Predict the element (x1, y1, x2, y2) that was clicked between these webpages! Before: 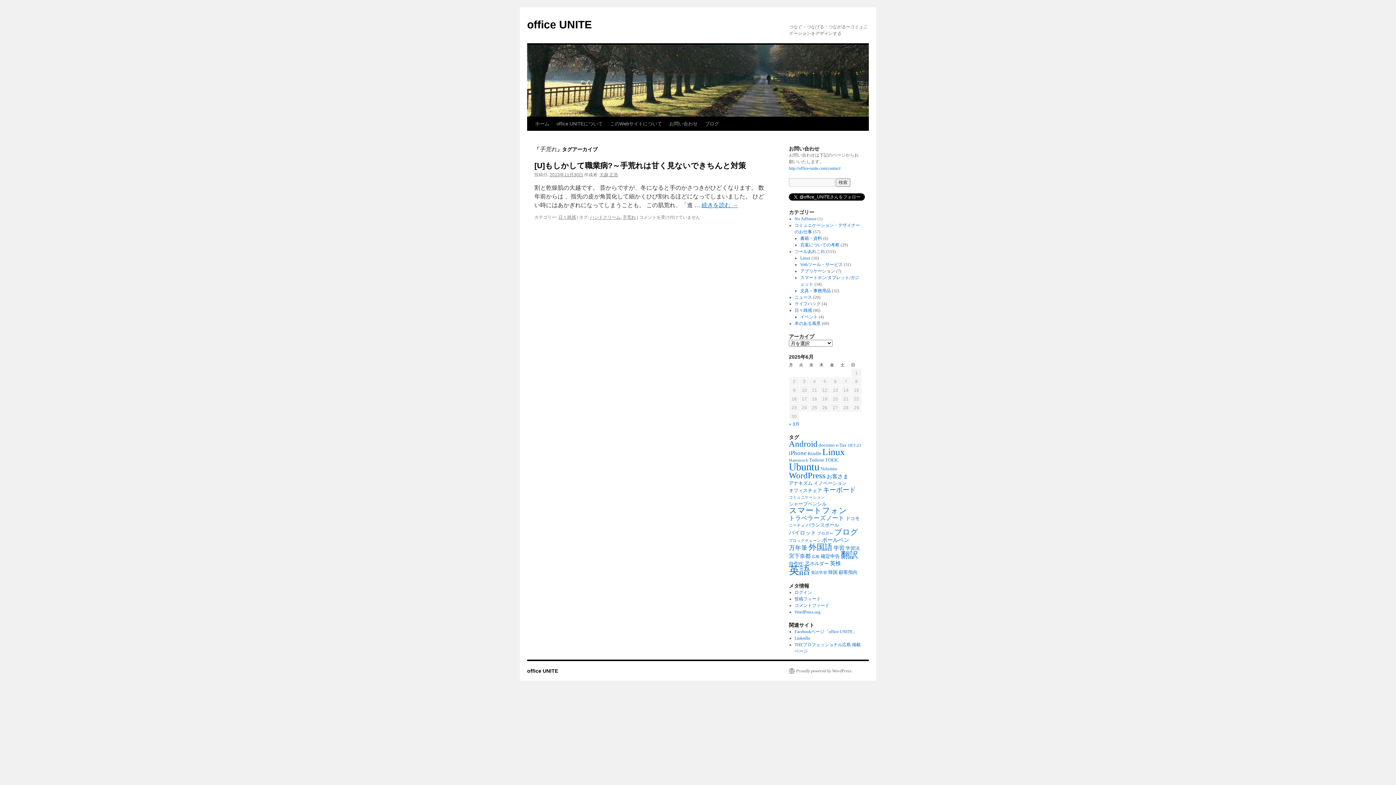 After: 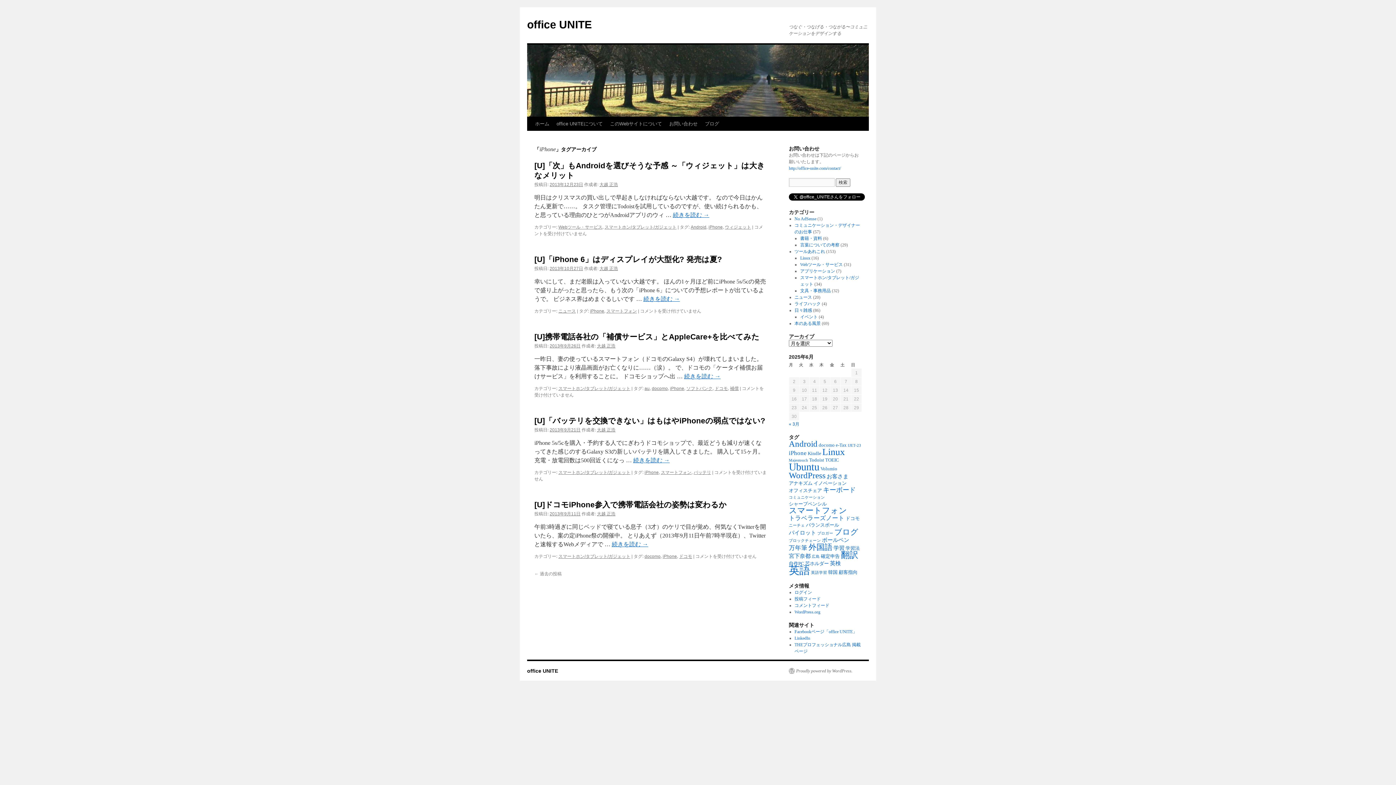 Action: label: iPhone (7個の項目) bbox: (789, 449, 806, 456)